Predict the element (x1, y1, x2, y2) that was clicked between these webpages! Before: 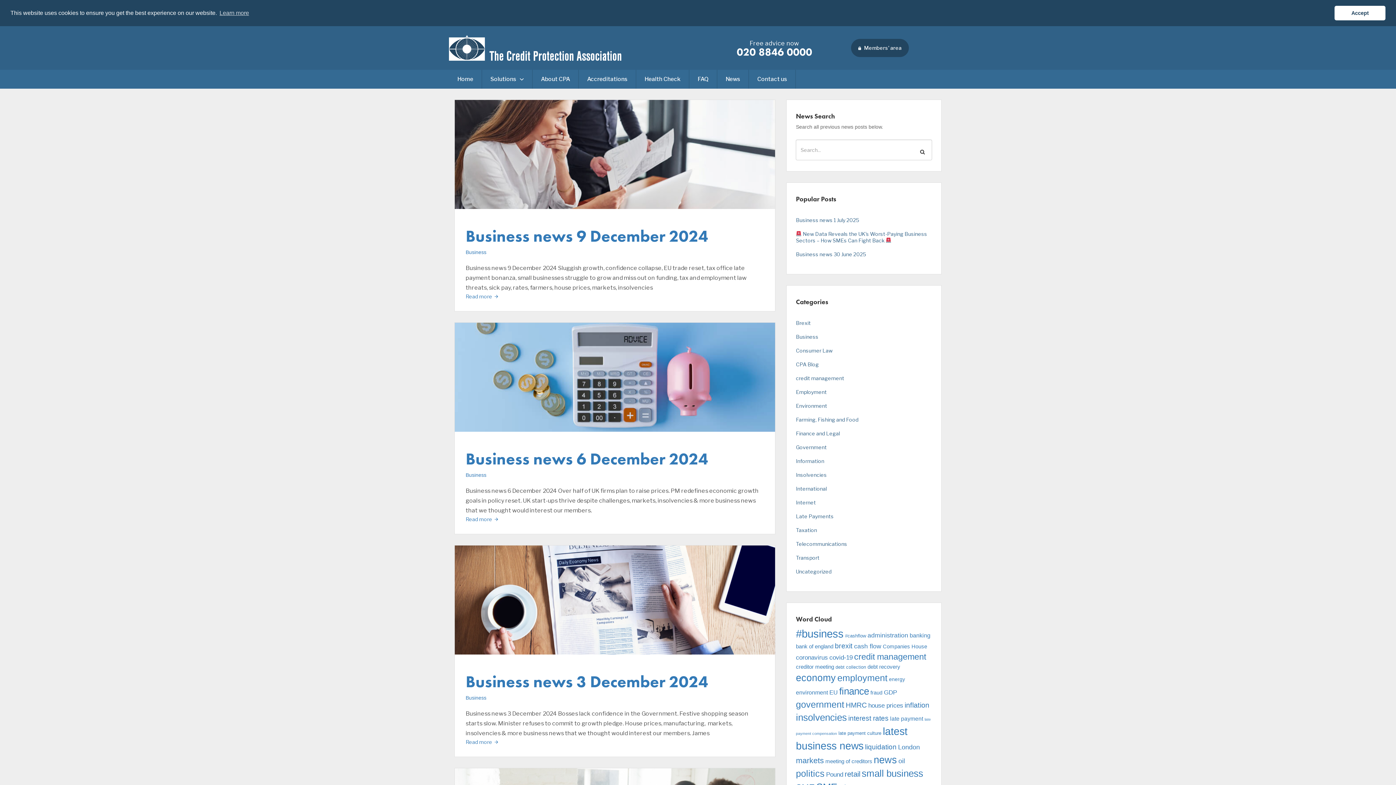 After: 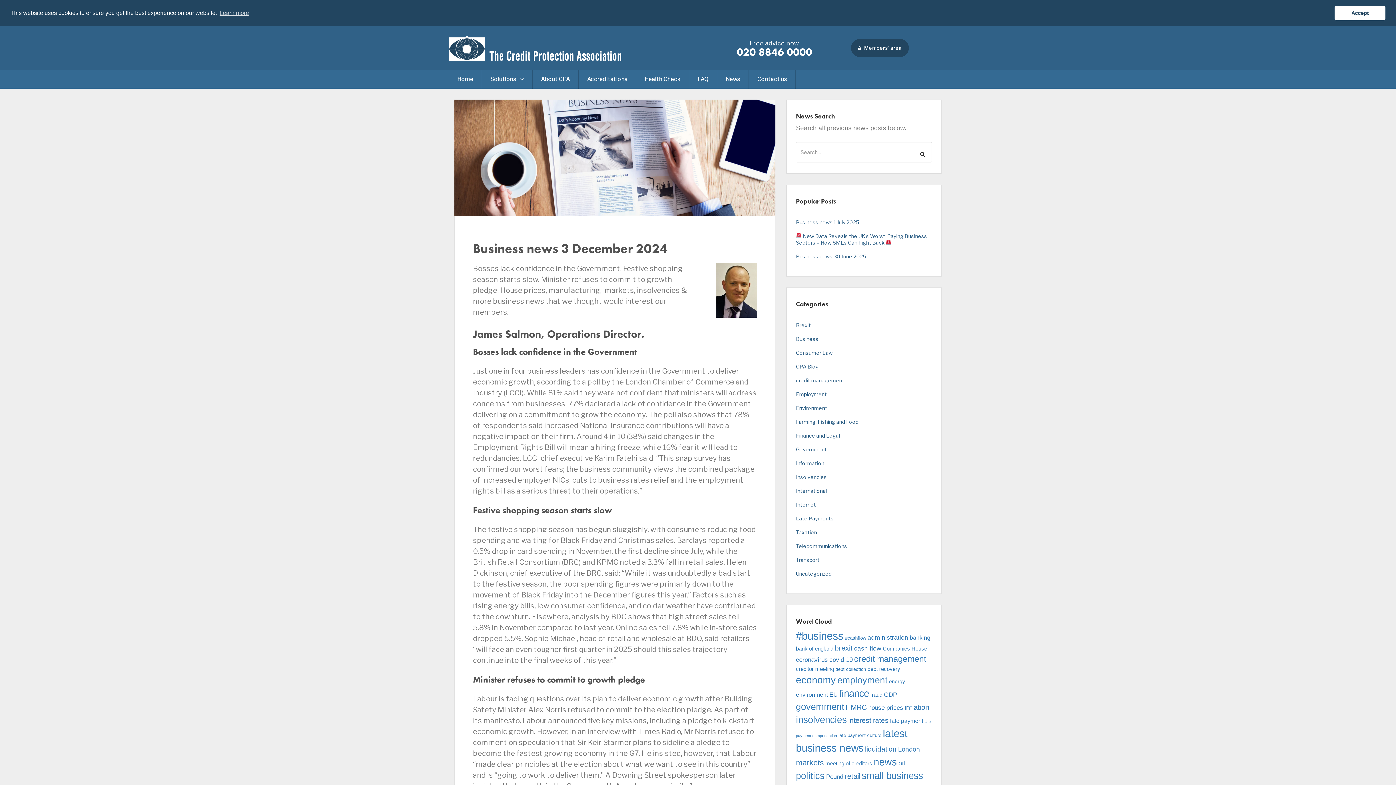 Action: bbox: (465, 739, 503, 746) label: Read more